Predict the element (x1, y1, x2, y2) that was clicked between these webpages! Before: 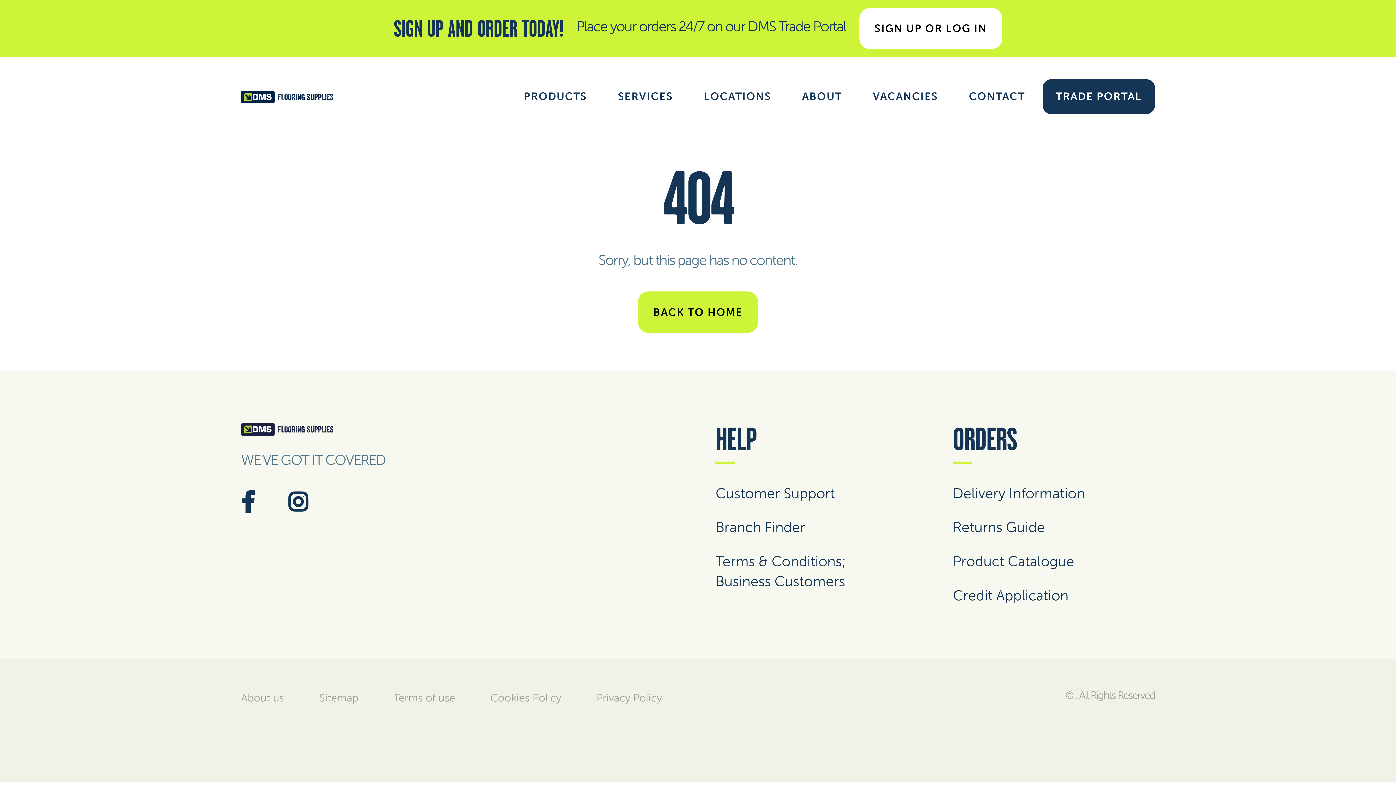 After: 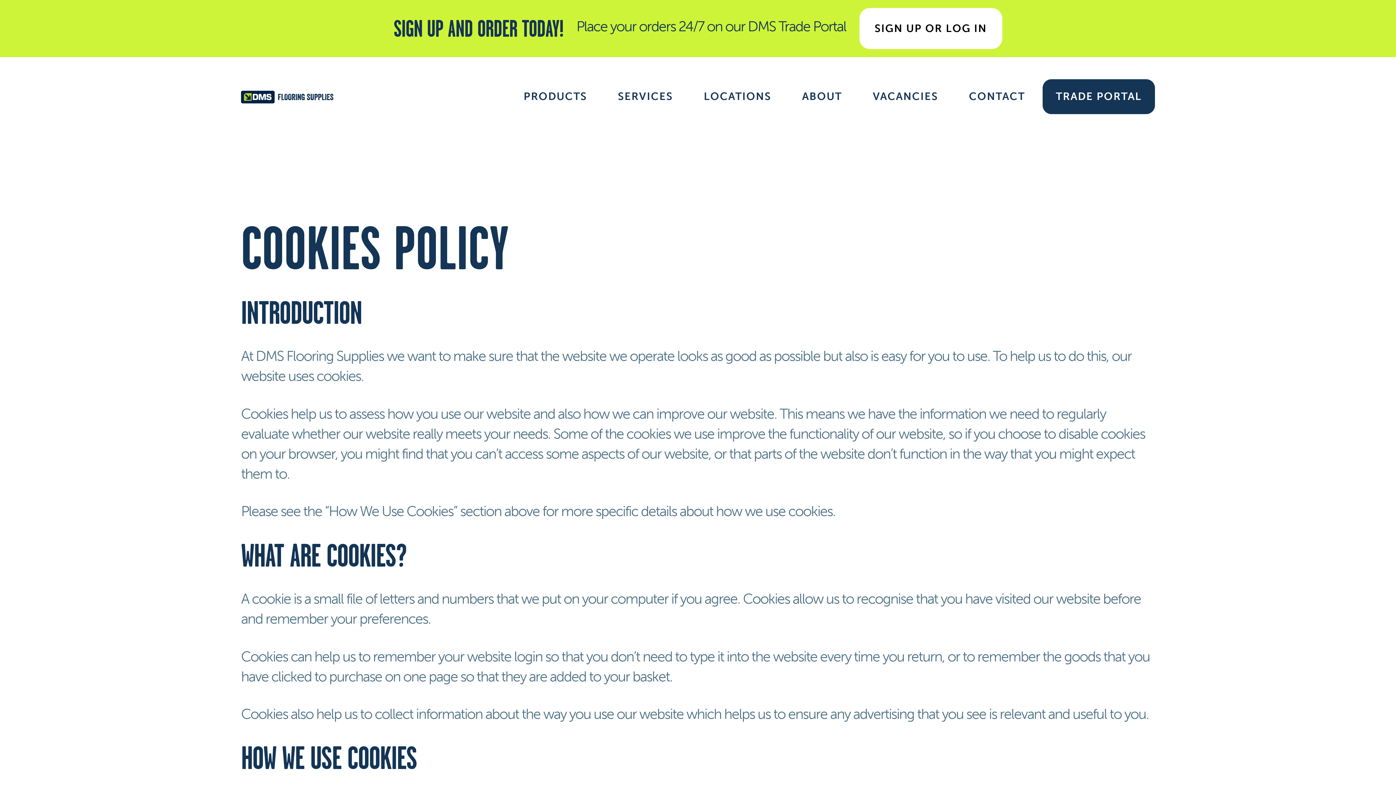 Action: bbox: (490, 691, 561, 704) label: Cookies Policy